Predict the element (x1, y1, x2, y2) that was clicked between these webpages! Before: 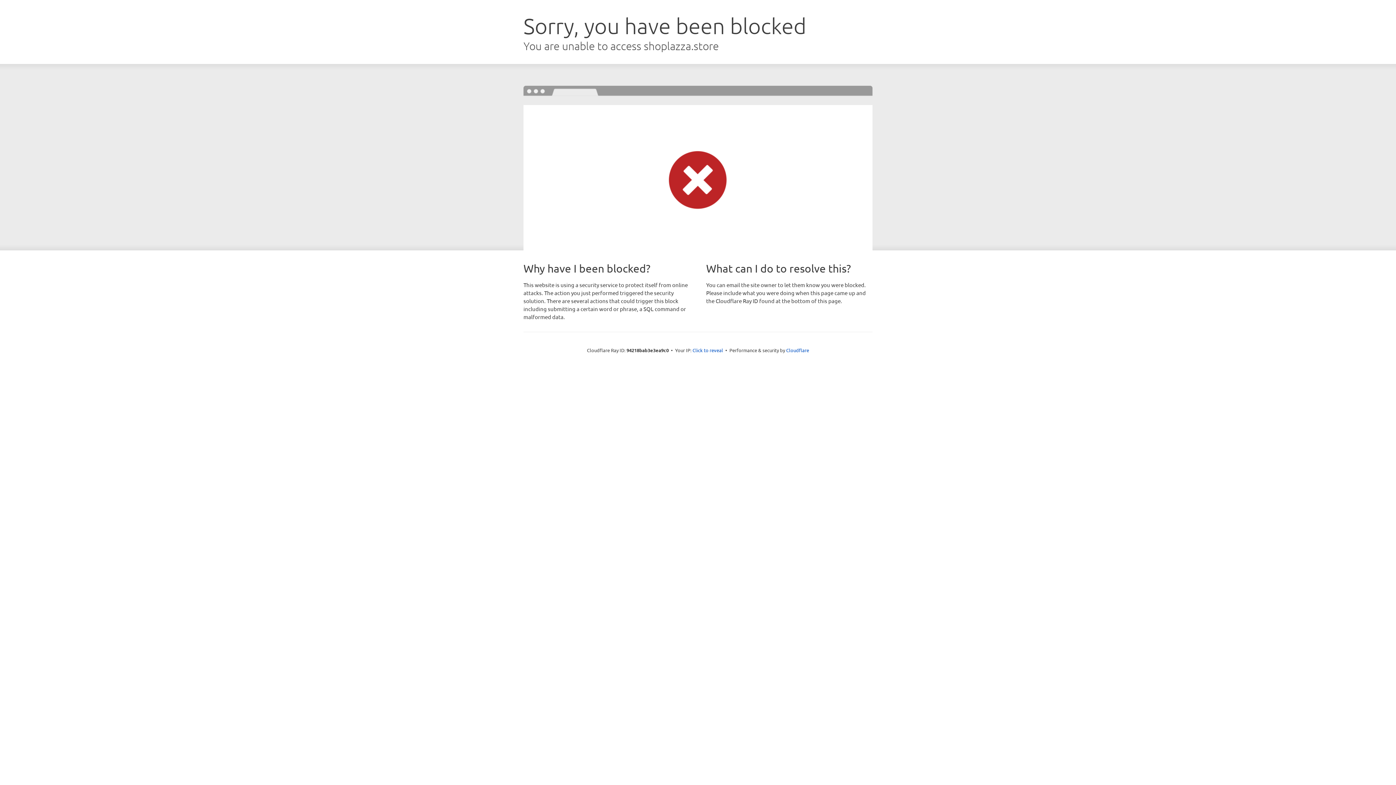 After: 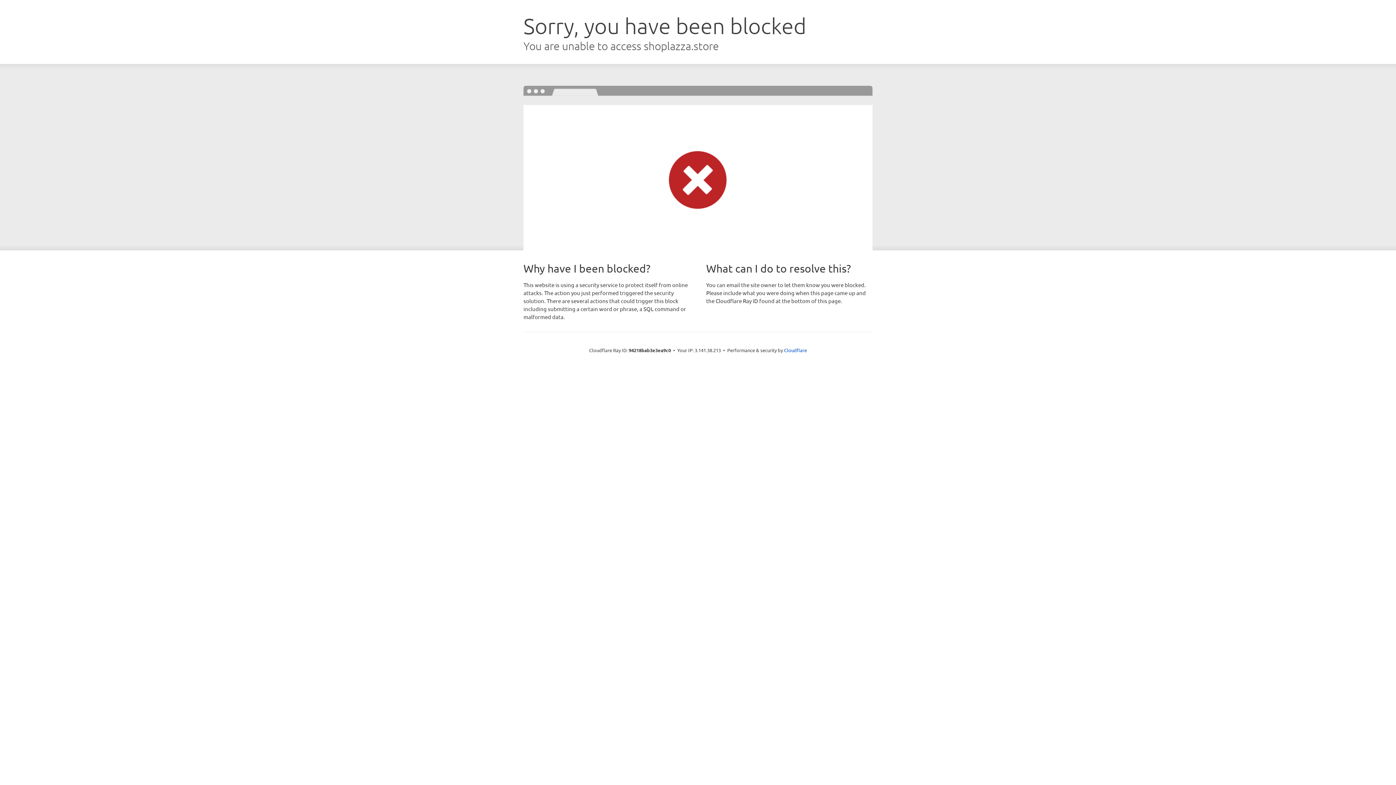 Action: bbox: (692, 346, 723, 353) label: Click to reveal